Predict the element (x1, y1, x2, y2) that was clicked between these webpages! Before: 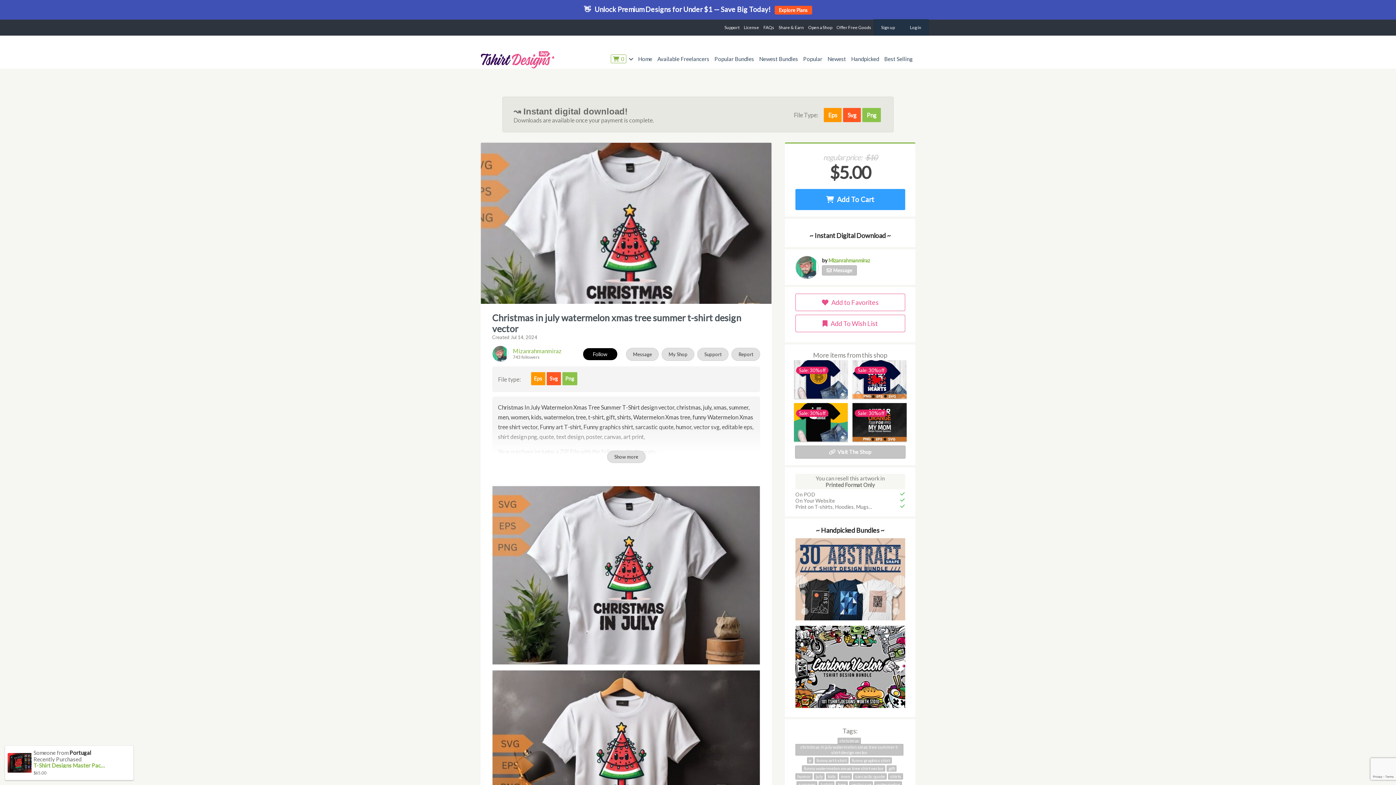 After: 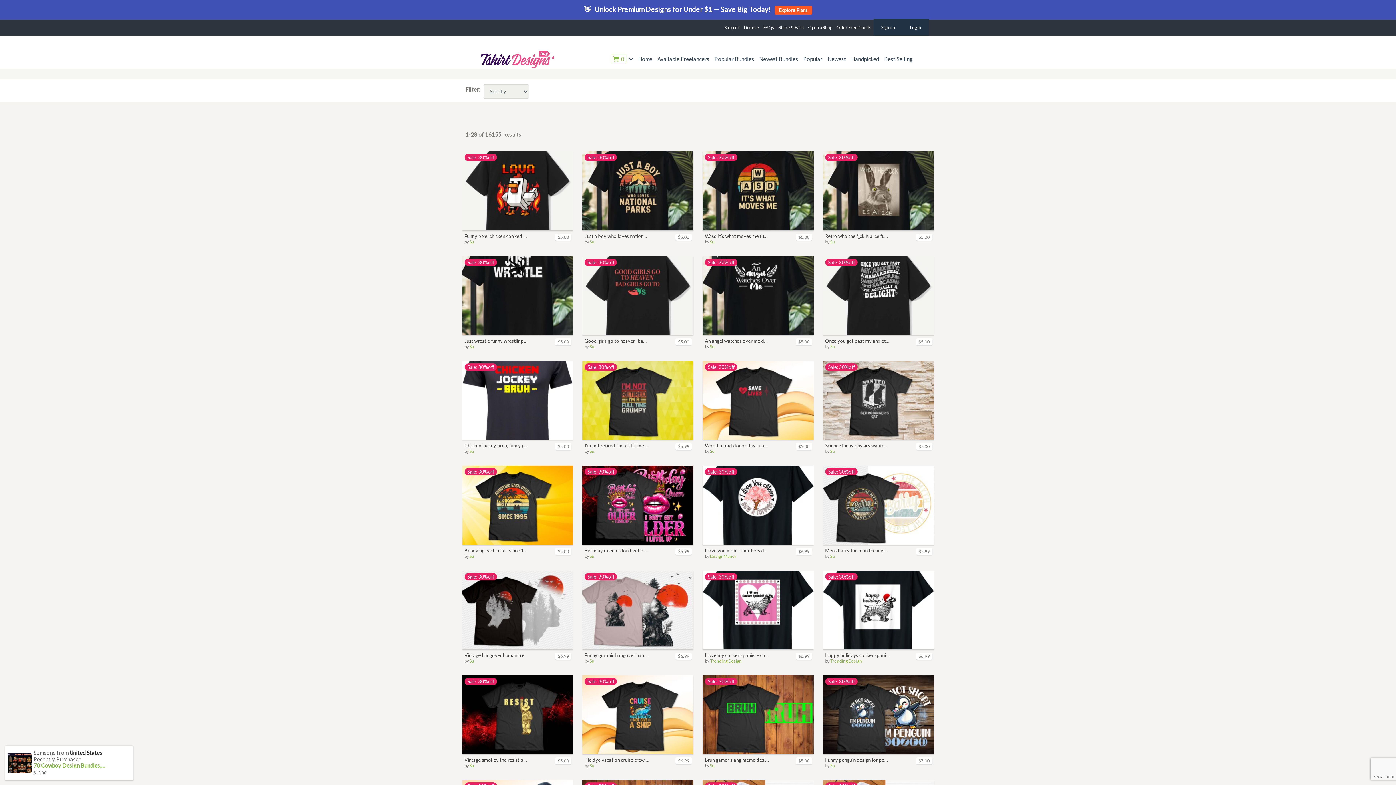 Action: bbox: (837, 738, 861, 744) label: christmas